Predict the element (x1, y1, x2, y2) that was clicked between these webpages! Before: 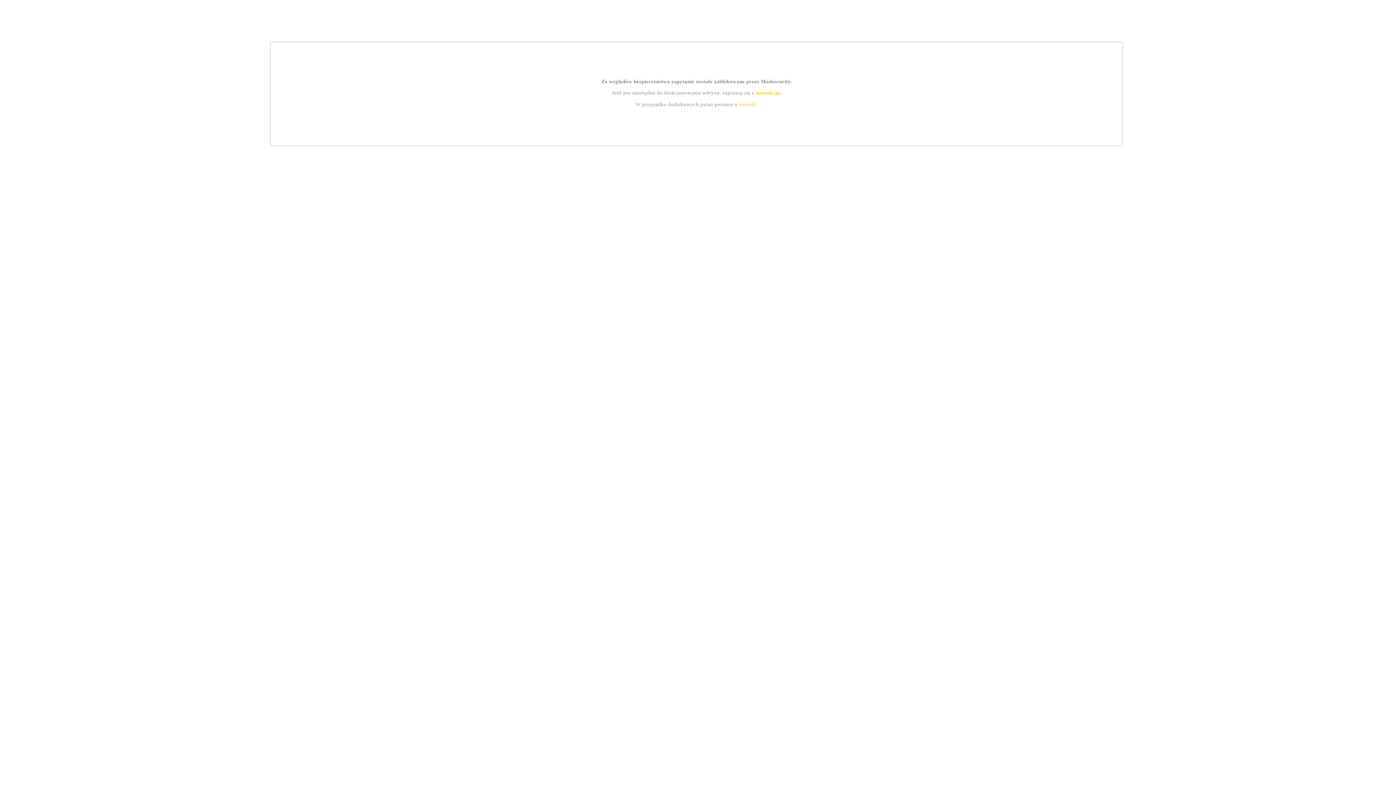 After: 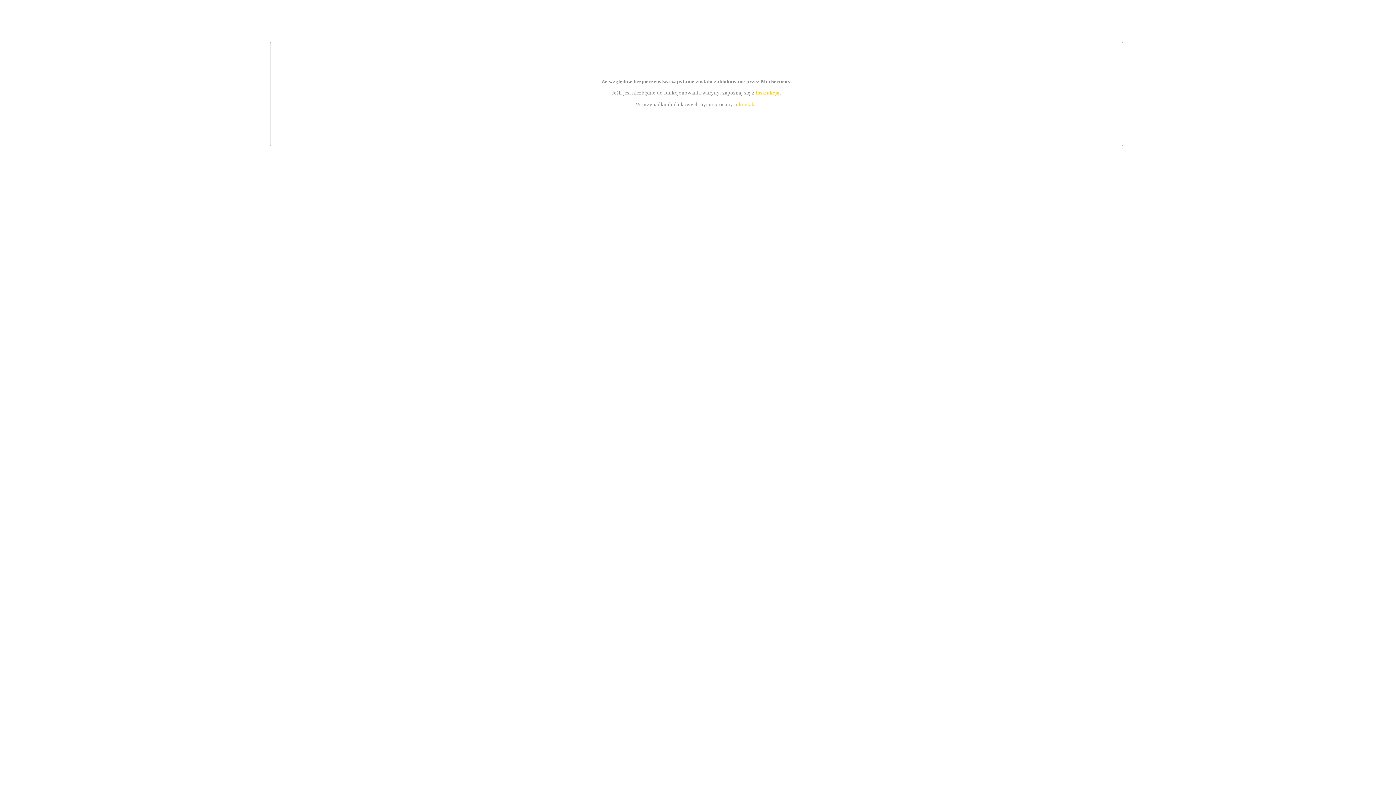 Action: bbox: (739, 101, 756, 107) label: kontakt